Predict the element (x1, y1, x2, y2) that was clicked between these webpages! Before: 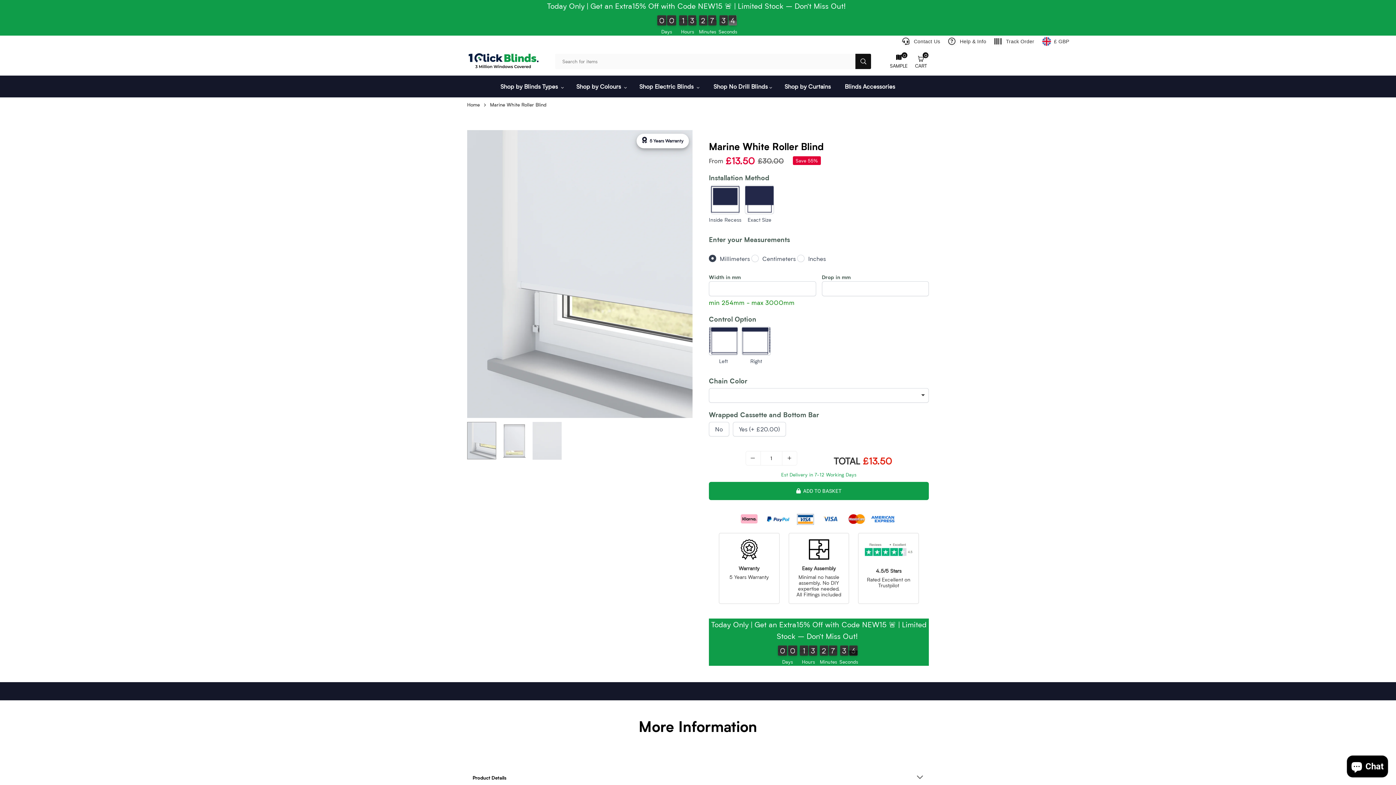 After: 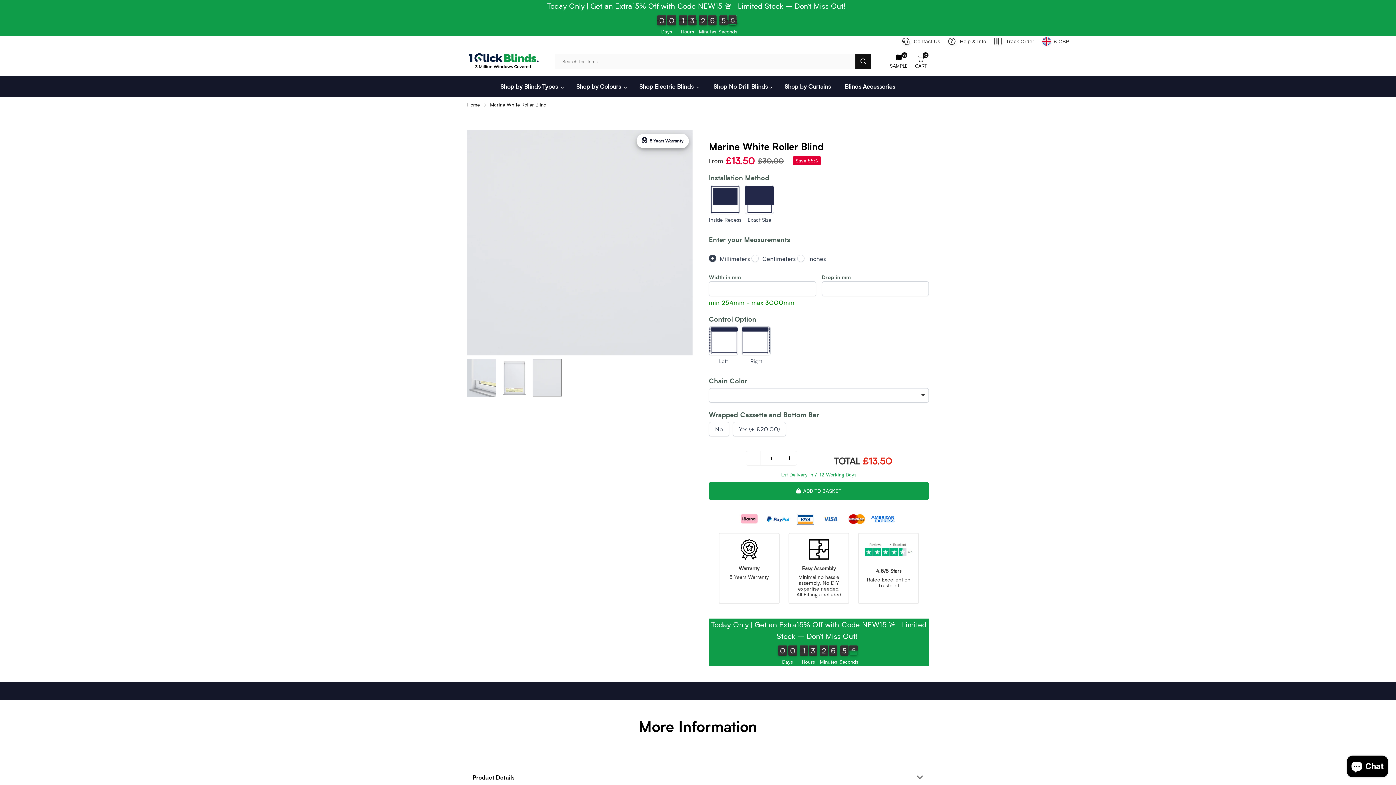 Action: bbox: (532, 422, 561, 460)